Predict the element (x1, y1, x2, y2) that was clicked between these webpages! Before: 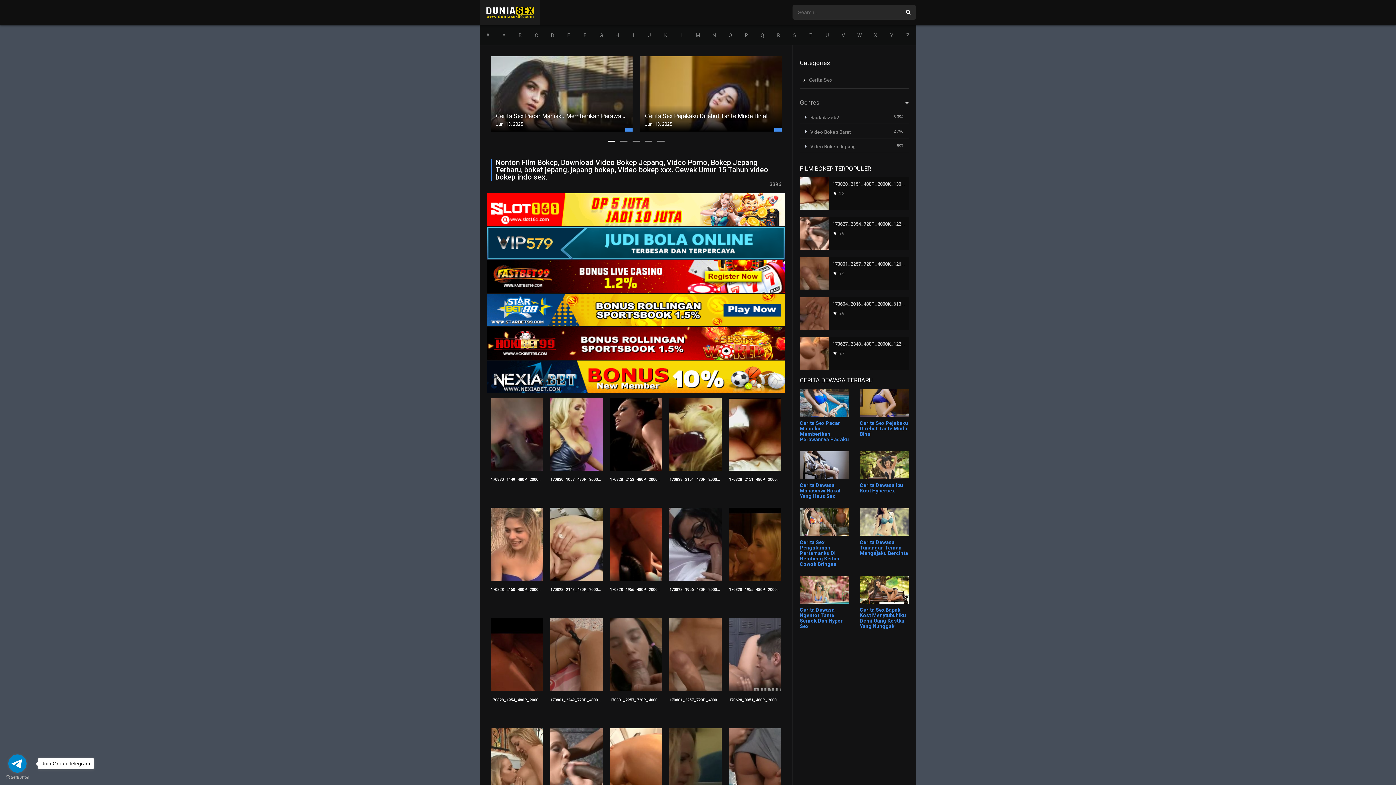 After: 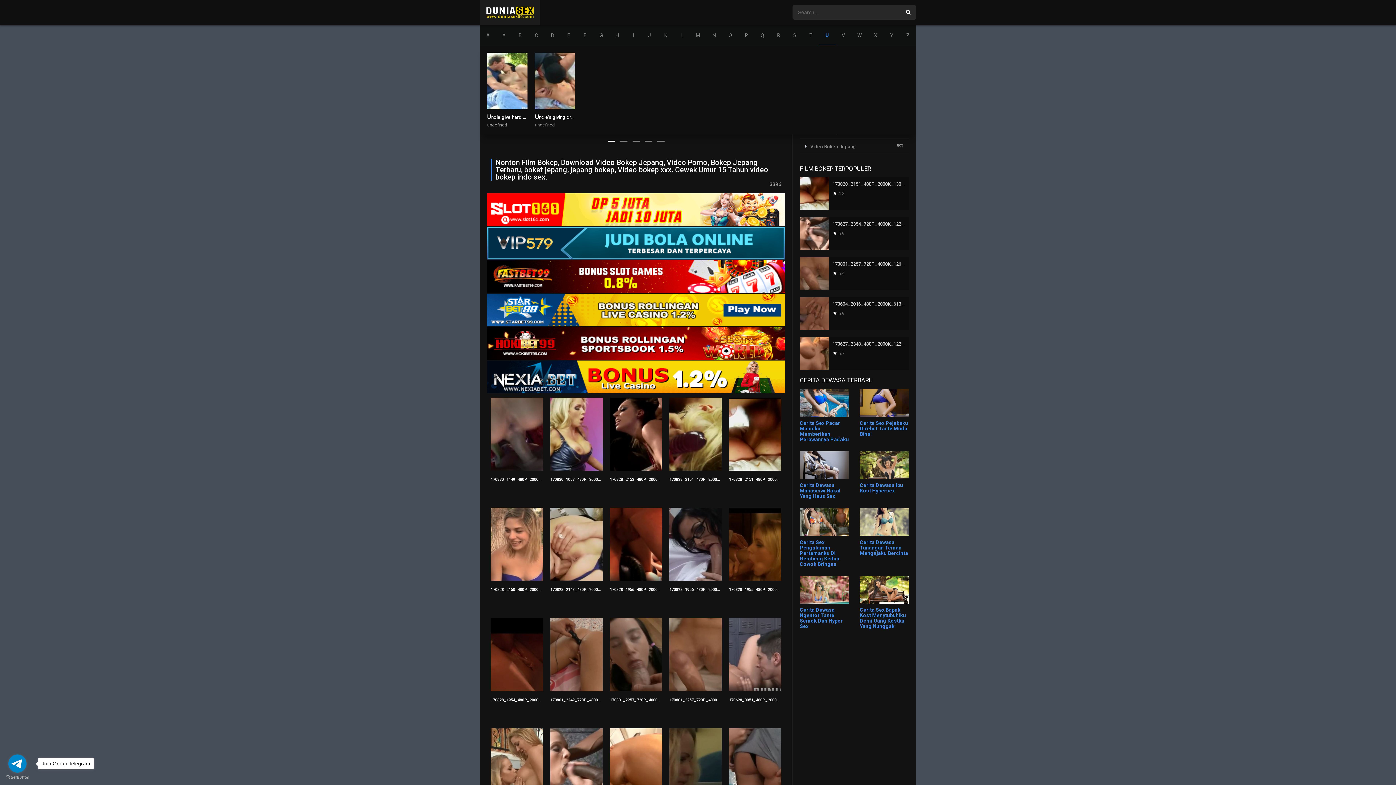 Action: bbox: (819, 25, 835, 45) label: U